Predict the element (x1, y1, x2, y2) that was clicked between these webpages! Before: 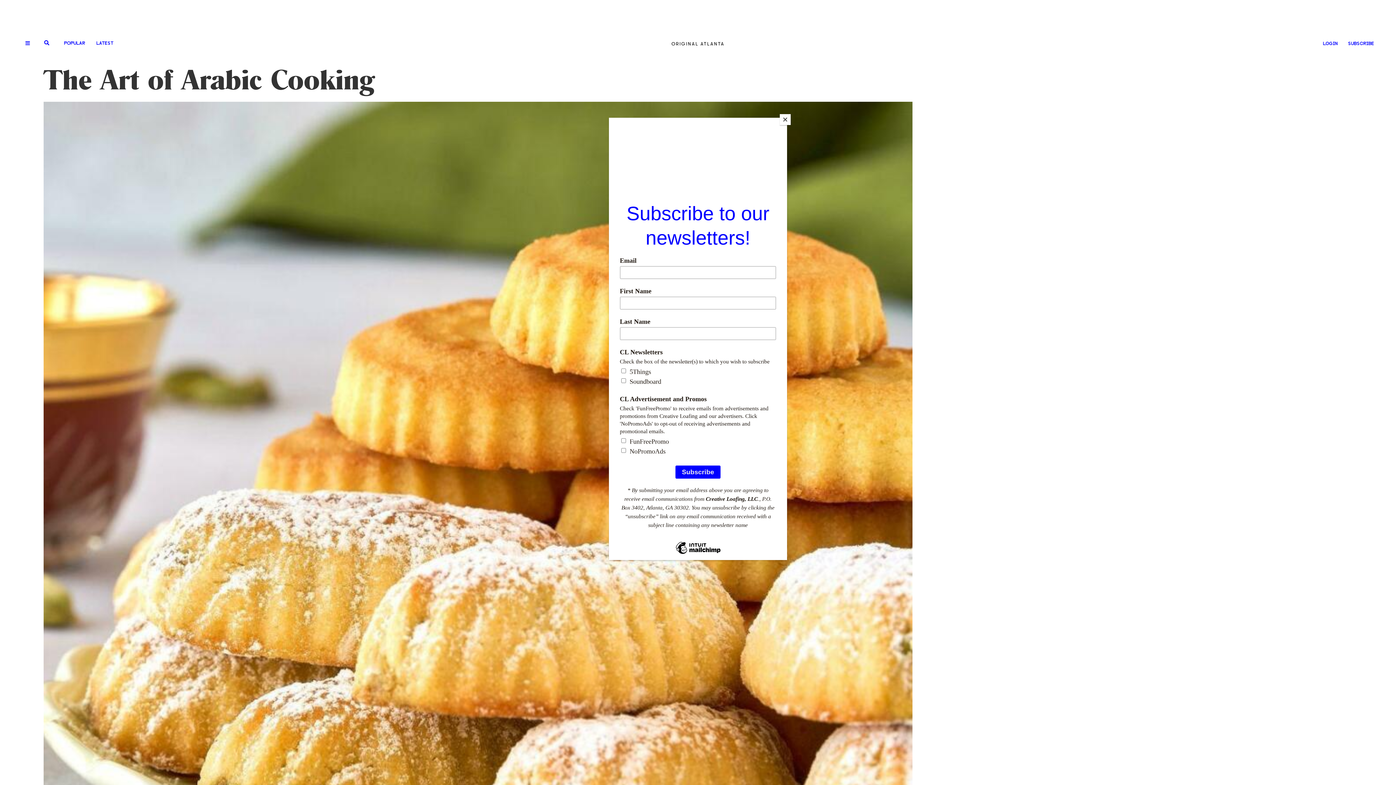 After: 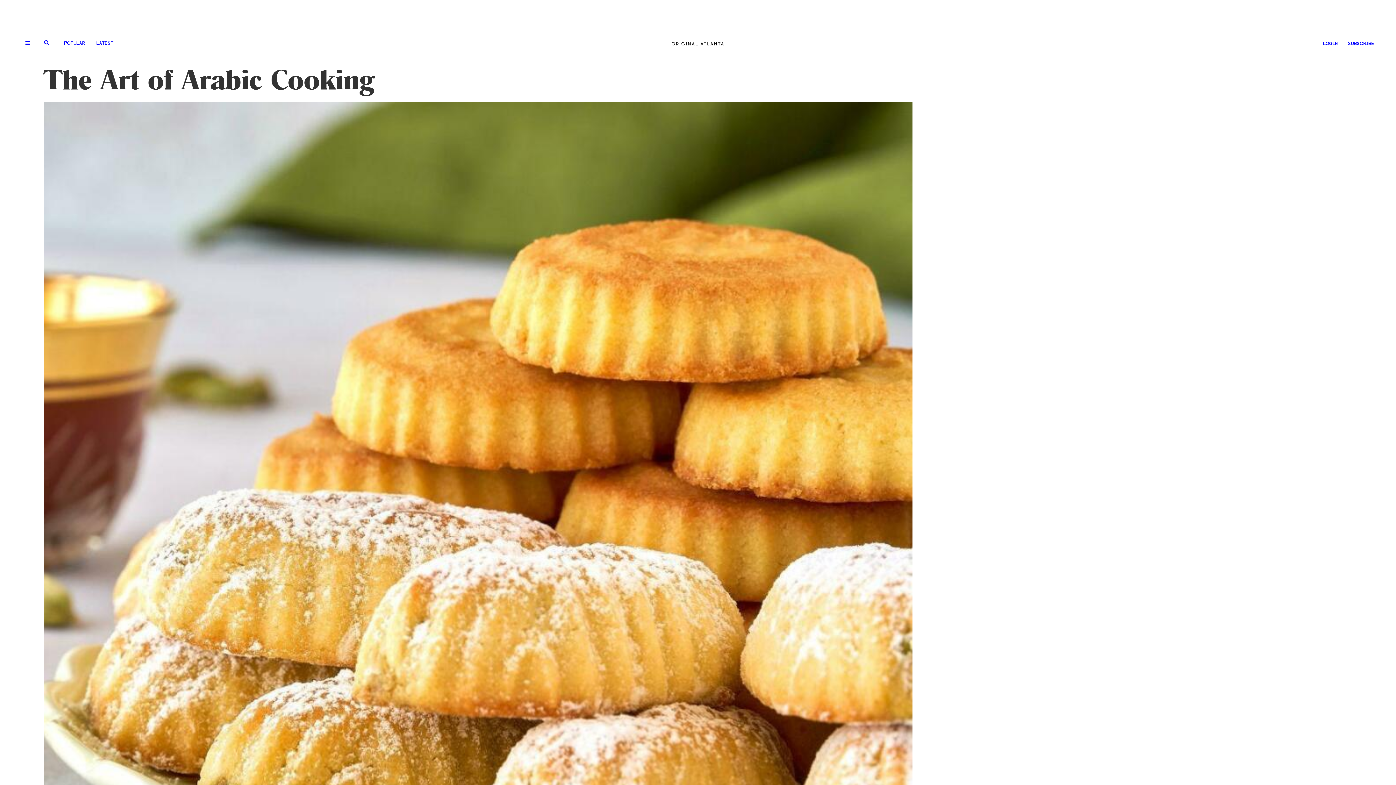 Action: label: Close bbox: (780, 114, 790, 125)